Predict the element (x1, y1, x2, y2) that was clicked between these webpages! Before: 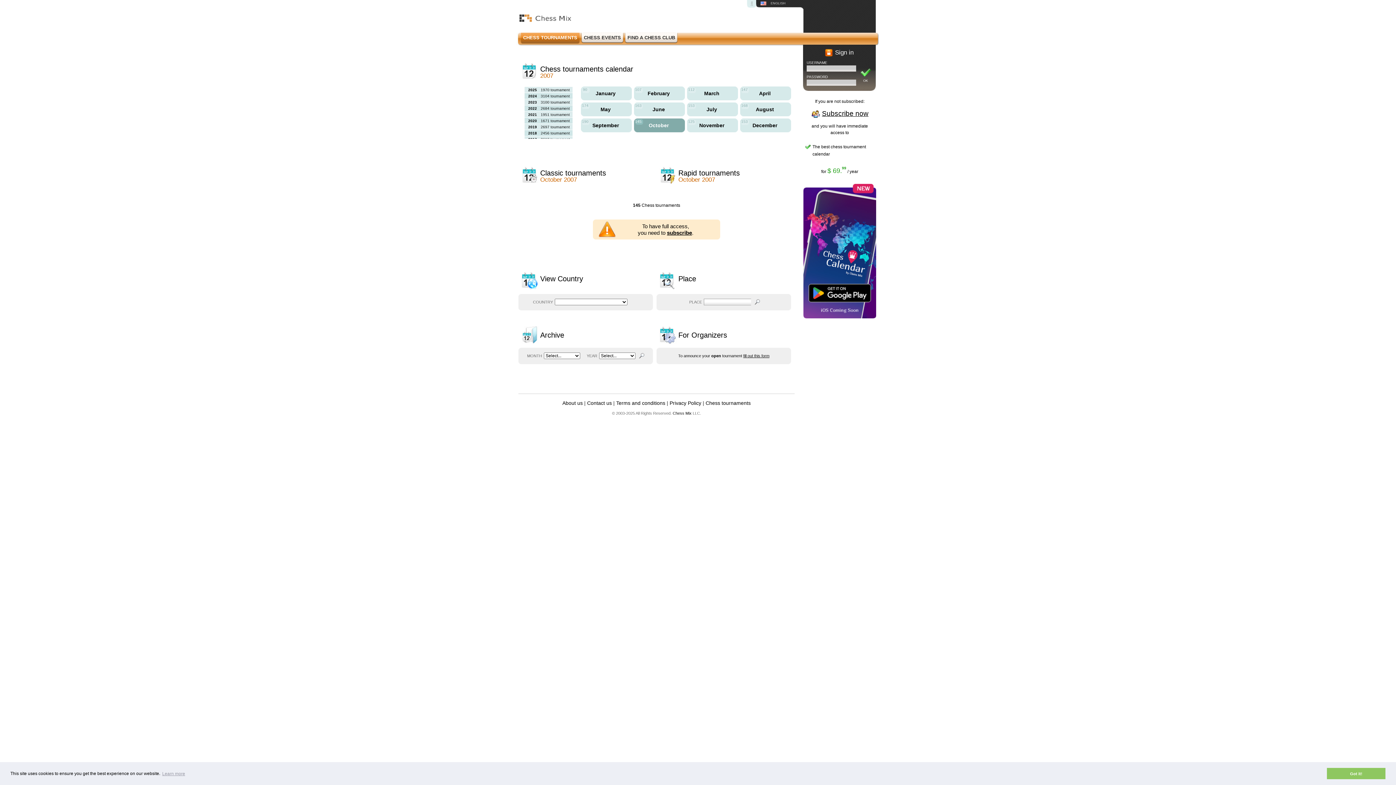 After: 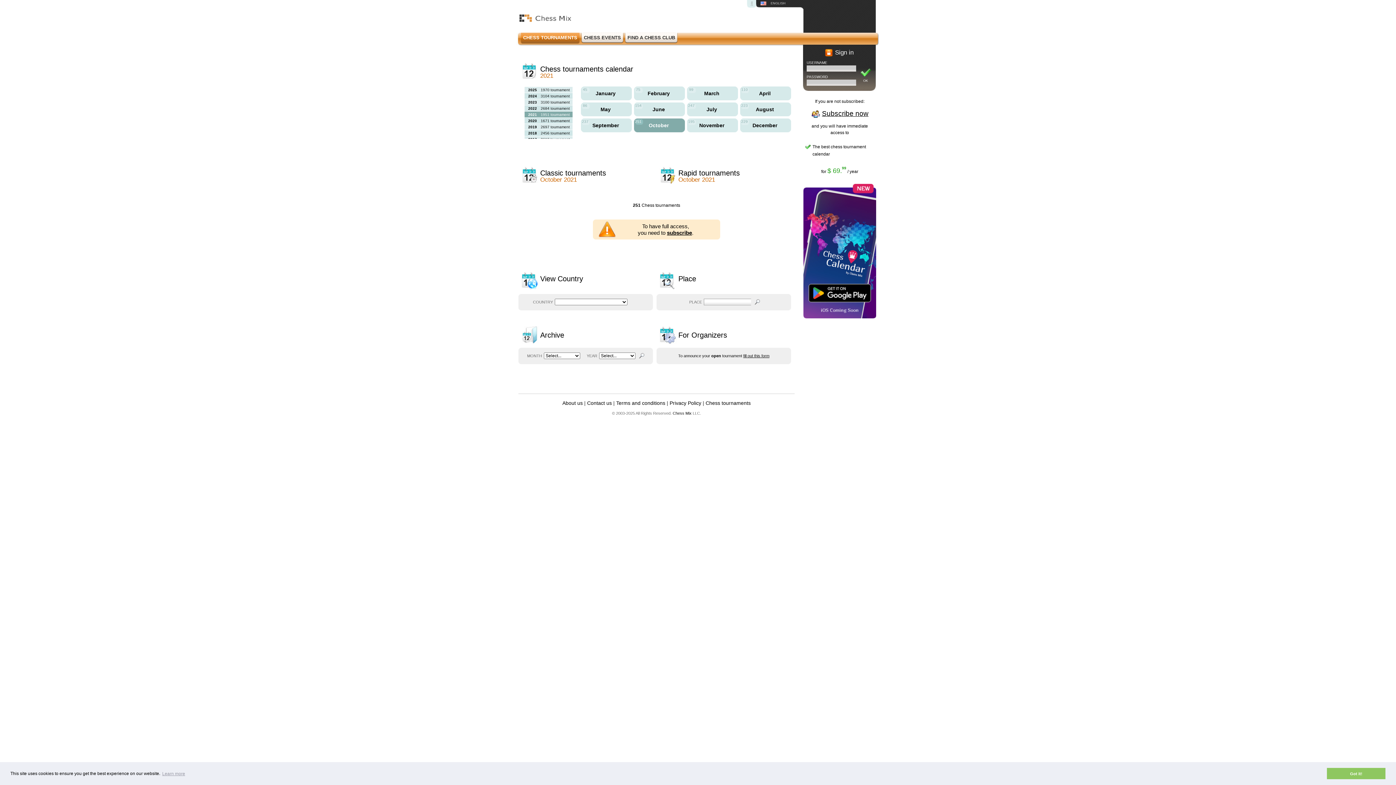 Action: label: 2021
1951 tournaments bbox: (524, 111, 572, 117)